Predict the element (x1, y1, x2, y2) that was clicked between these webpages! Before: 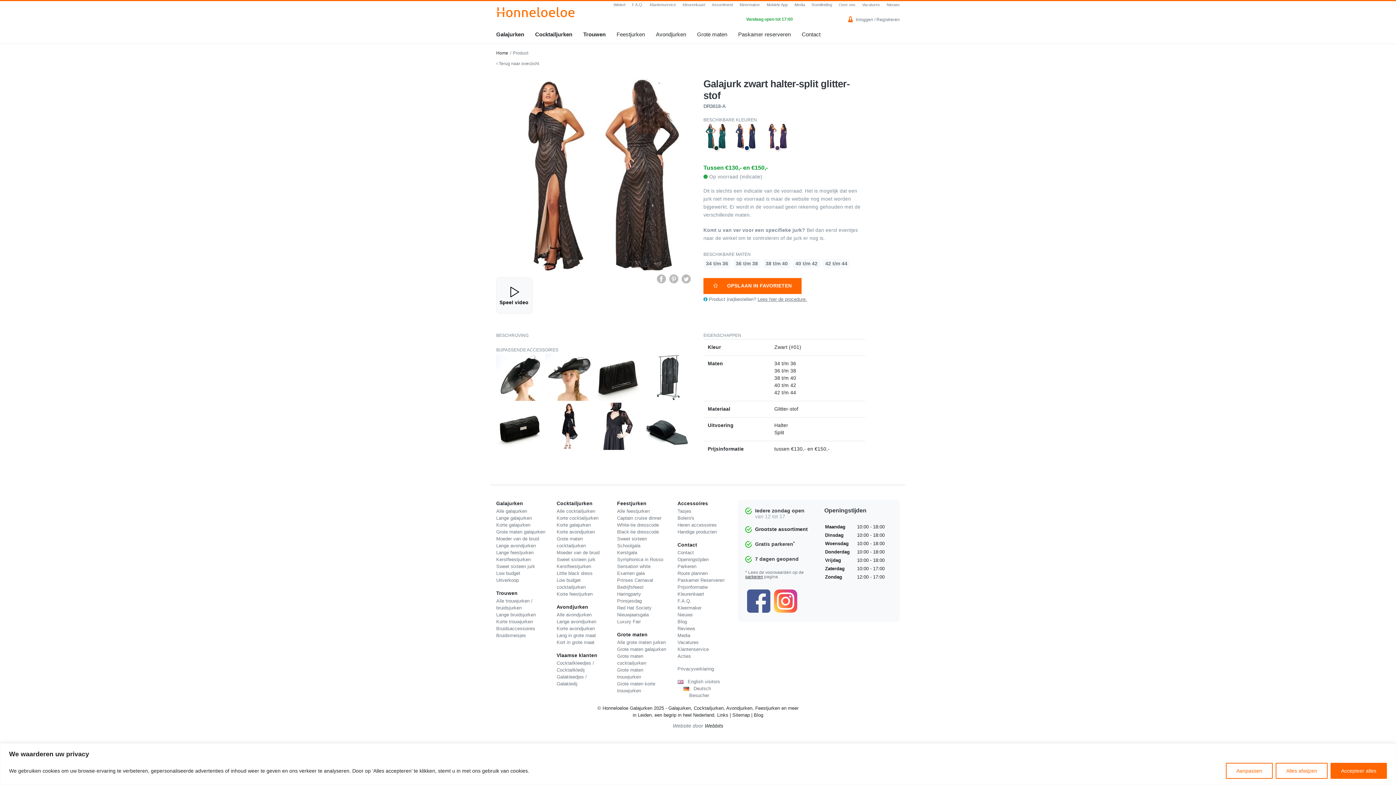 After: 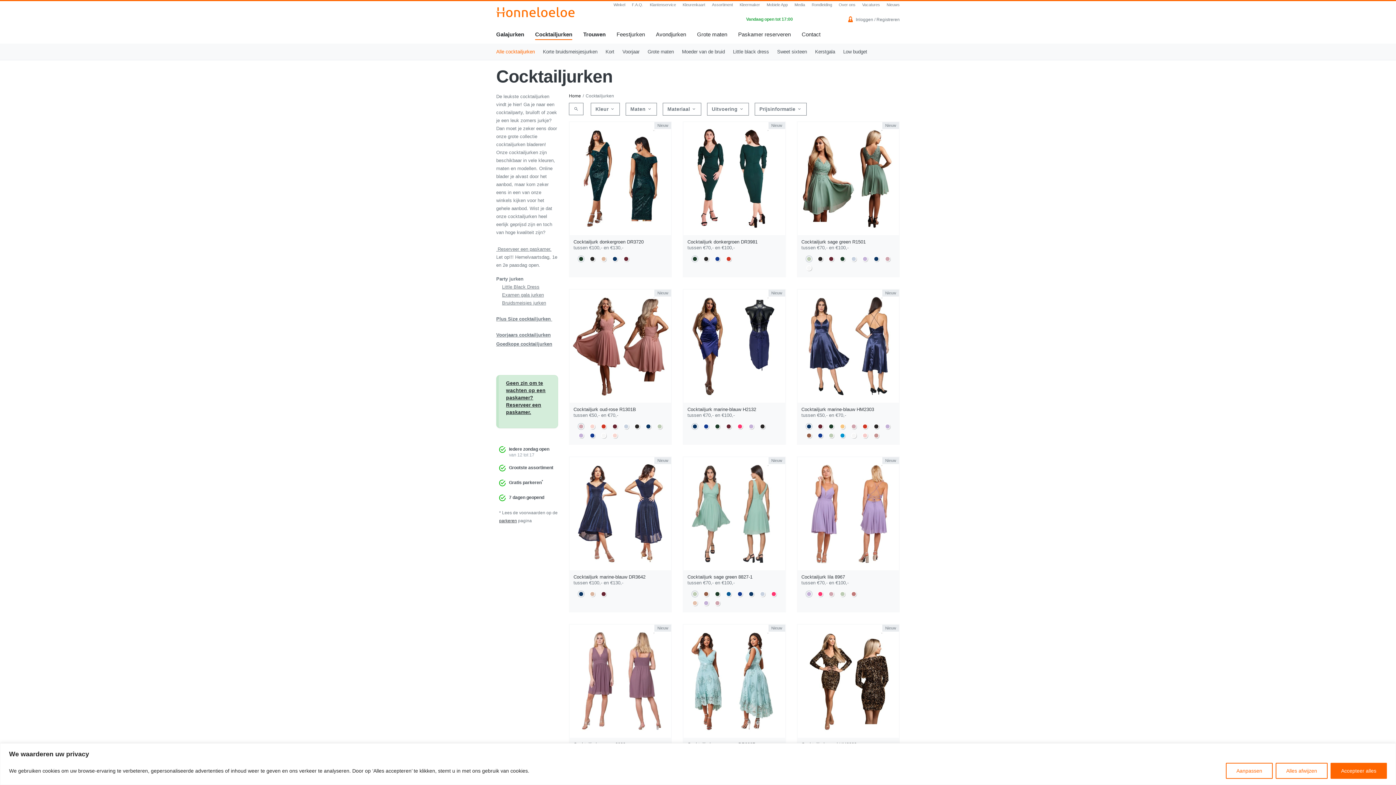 Action: label: Korte galajurken bbox: (556, 522, 591, 528)